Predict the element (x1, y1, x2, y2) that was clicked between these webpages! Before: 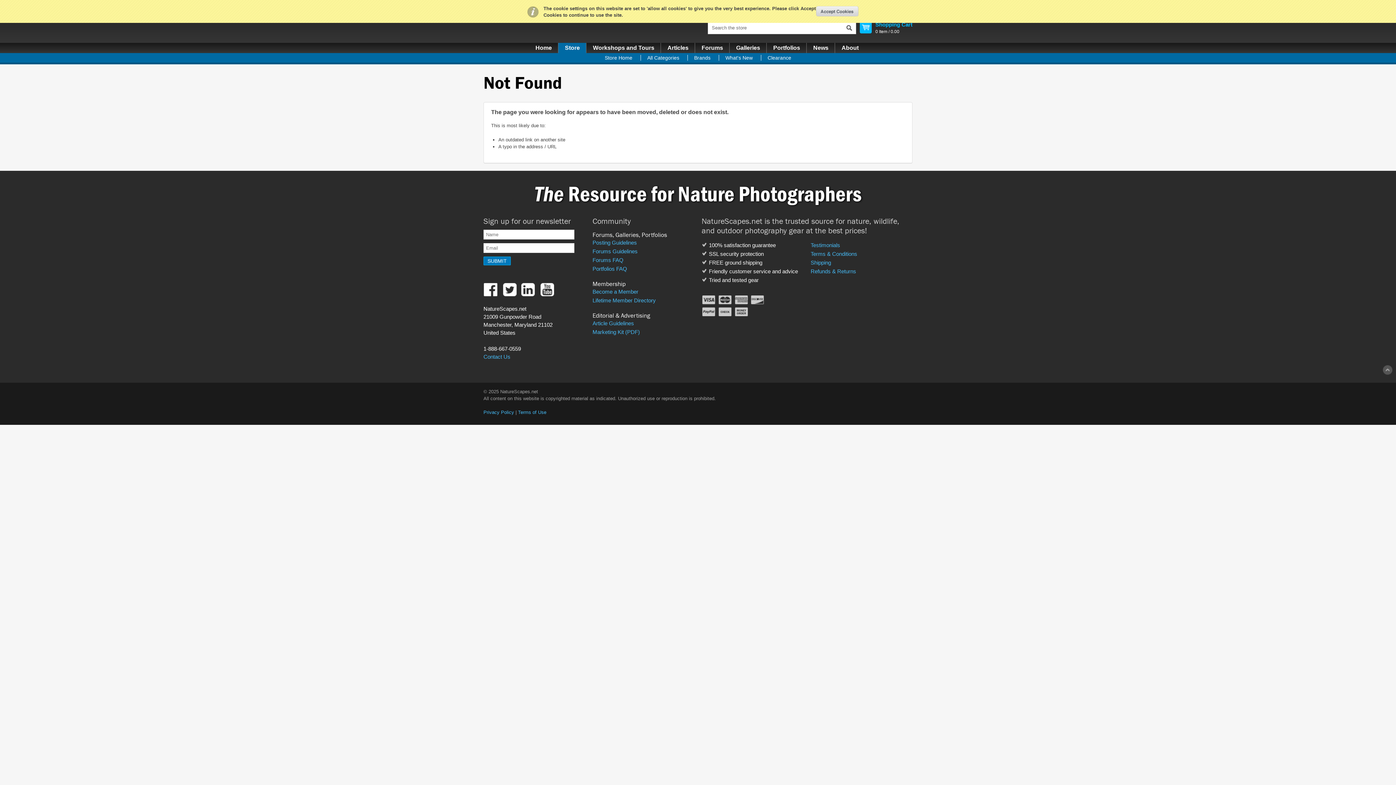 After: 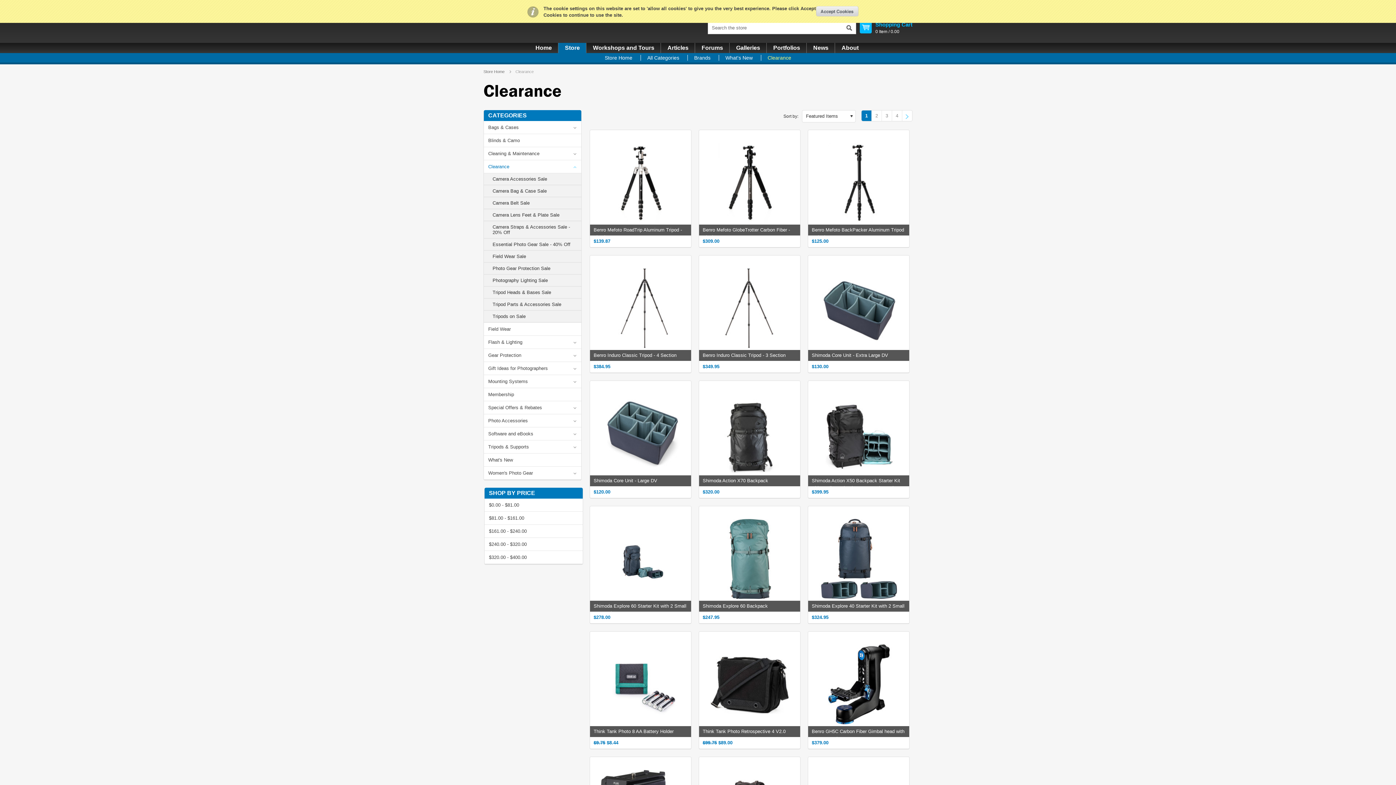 Action: bbox: (760, 53, 798, 62) label: Clearance